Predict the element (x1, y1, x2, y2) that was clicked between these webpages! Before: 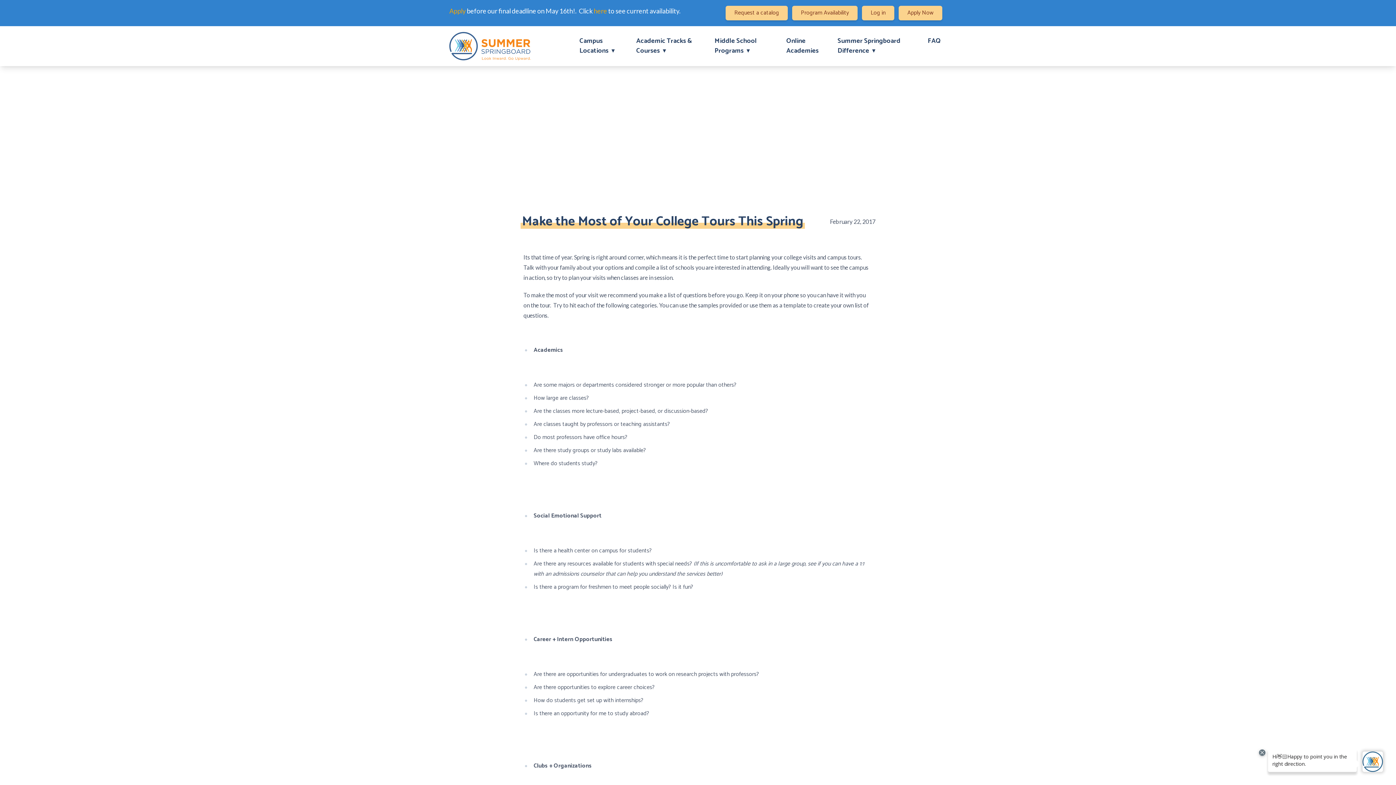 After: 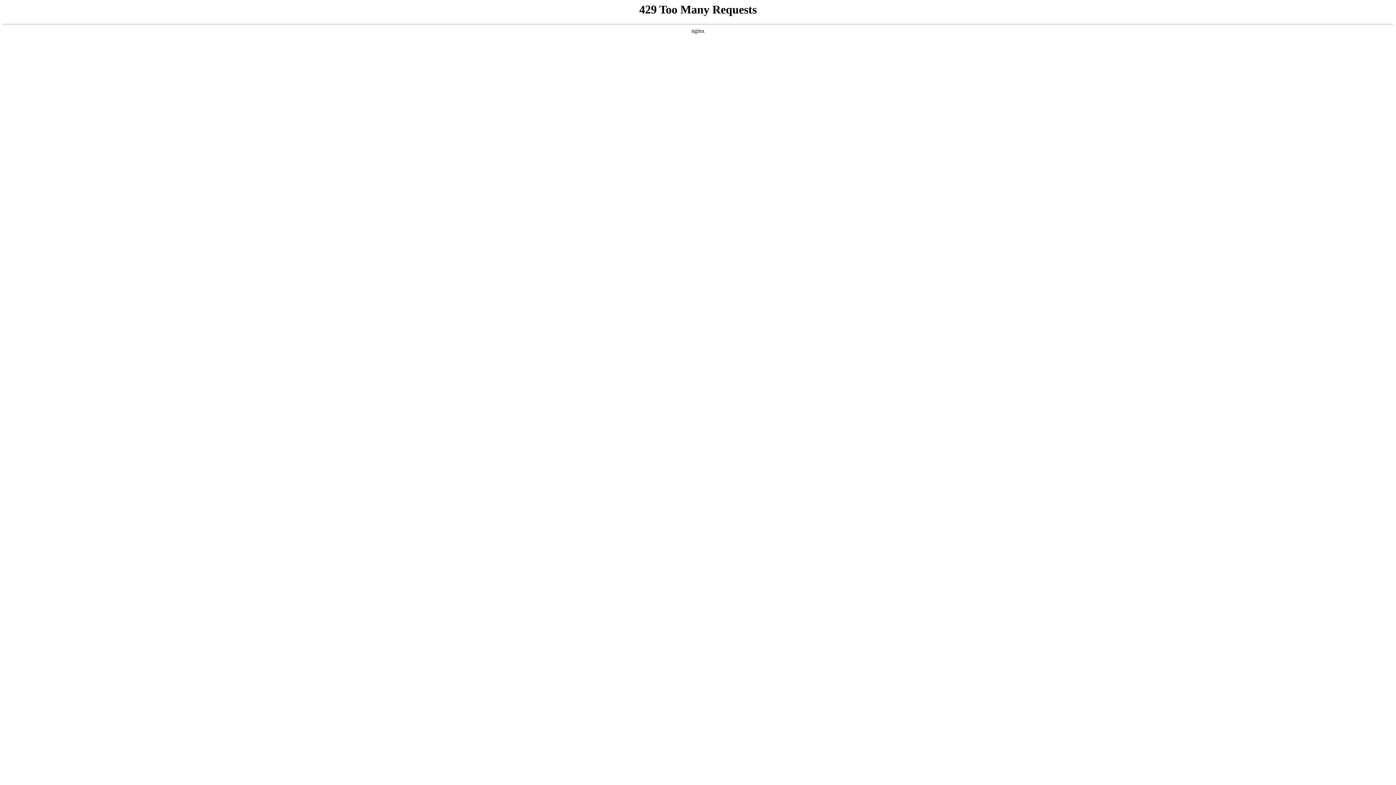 Action: label: here  bbox: (593, 6, 608, 14)